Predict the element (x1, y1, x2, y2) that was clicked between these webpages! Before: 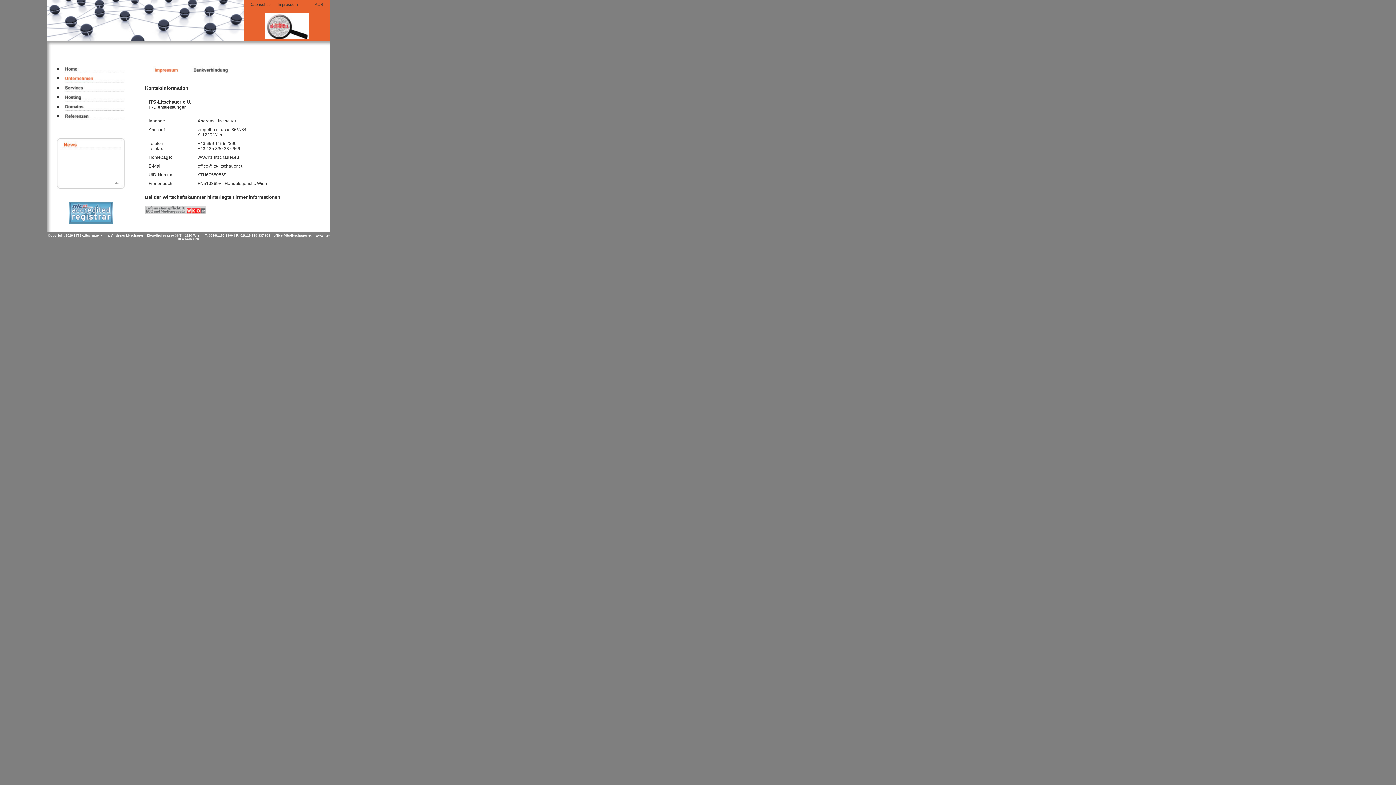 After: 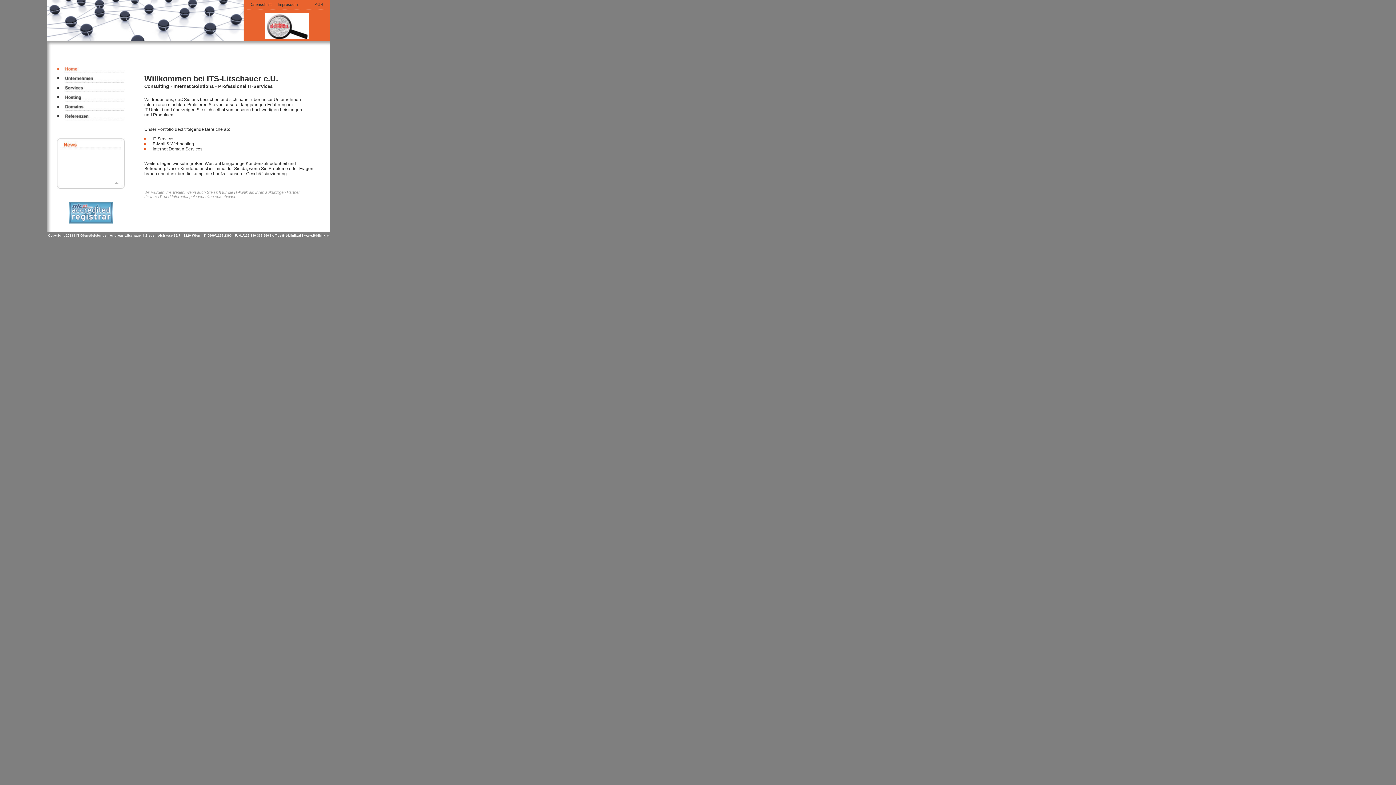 Action: bbox: (64, 68, 124, 74)